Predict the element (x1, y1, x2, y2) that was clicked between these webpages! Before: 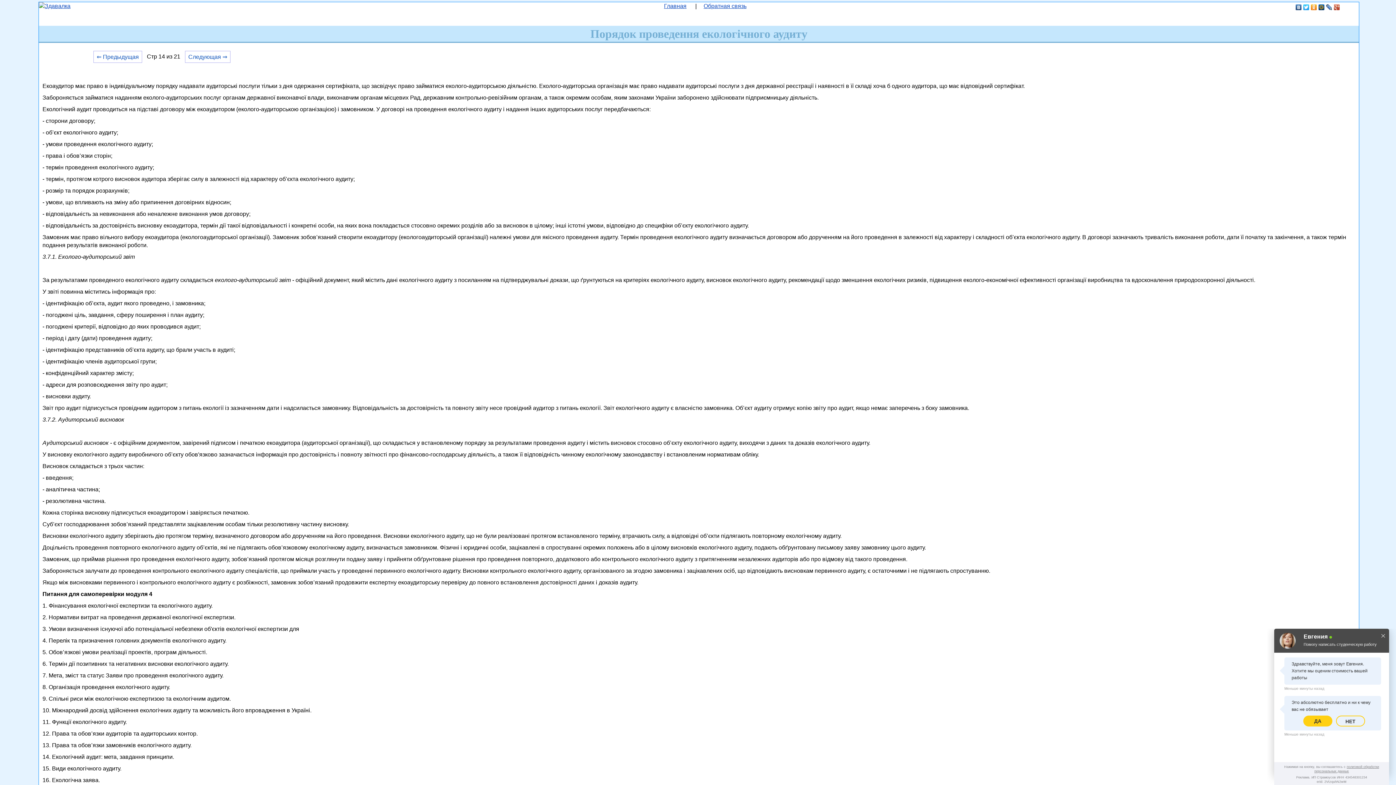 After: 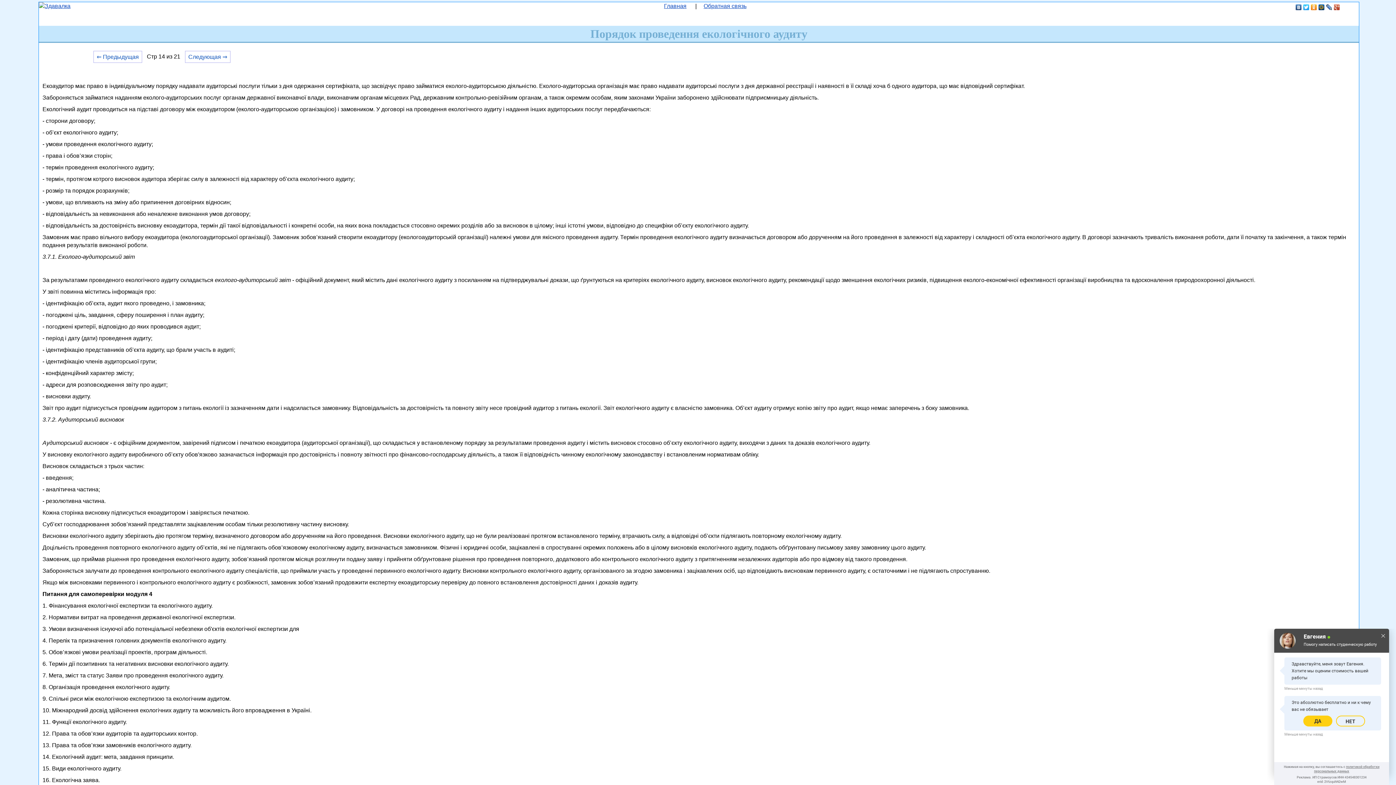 Action: bbox: (1318, 2, 1325, 12)